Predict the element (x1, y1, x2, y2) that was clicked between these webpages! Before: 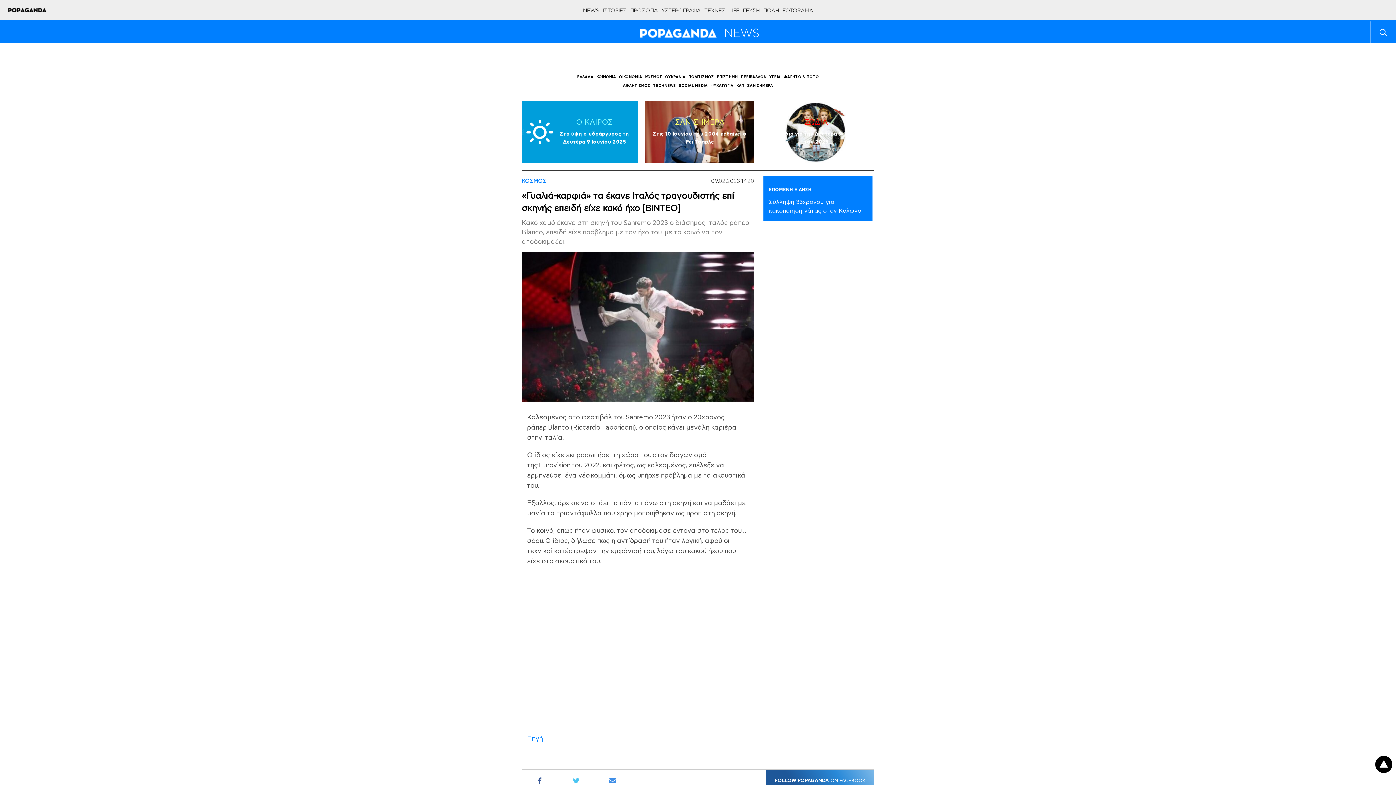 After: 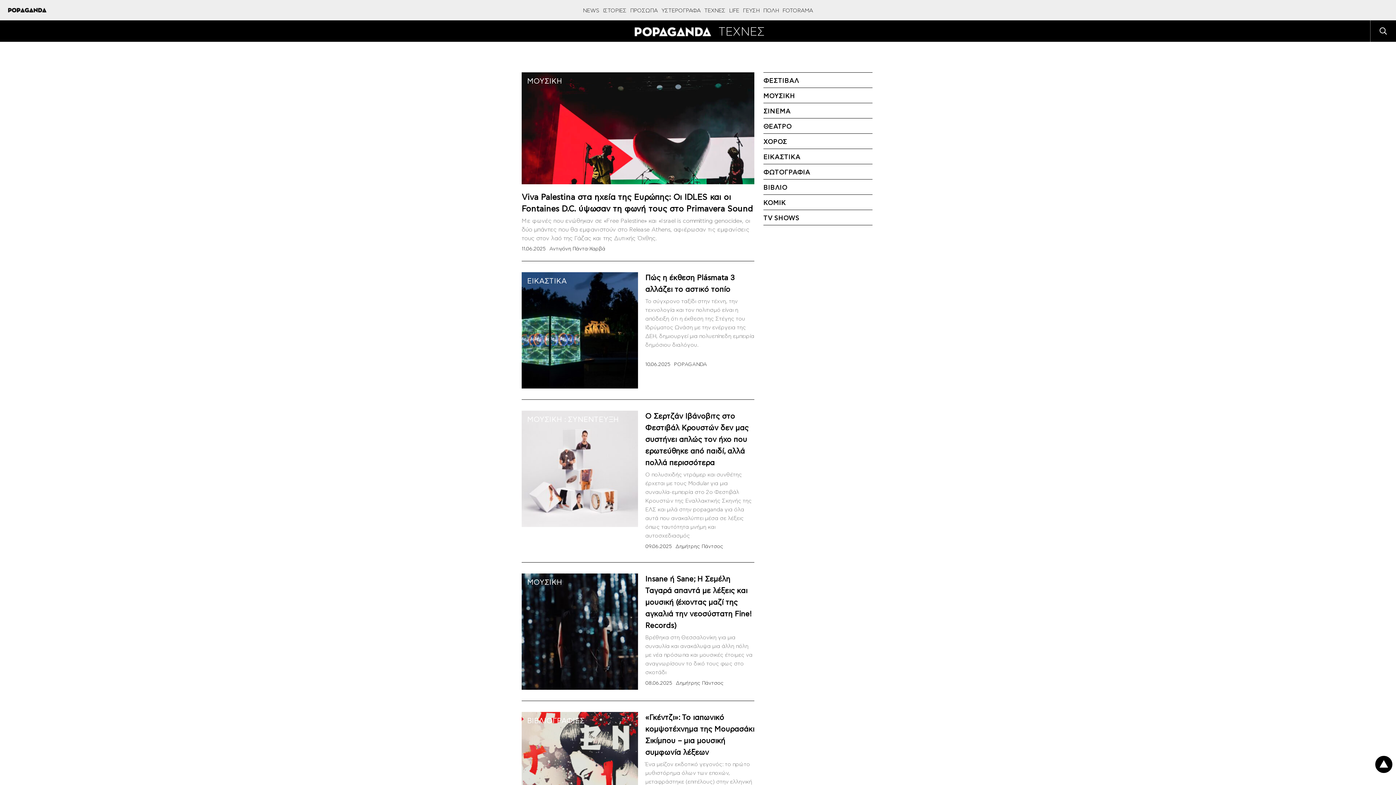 Action: label: ΤΕΧΝΕΣ bbox: (702, 0, 727, 20)